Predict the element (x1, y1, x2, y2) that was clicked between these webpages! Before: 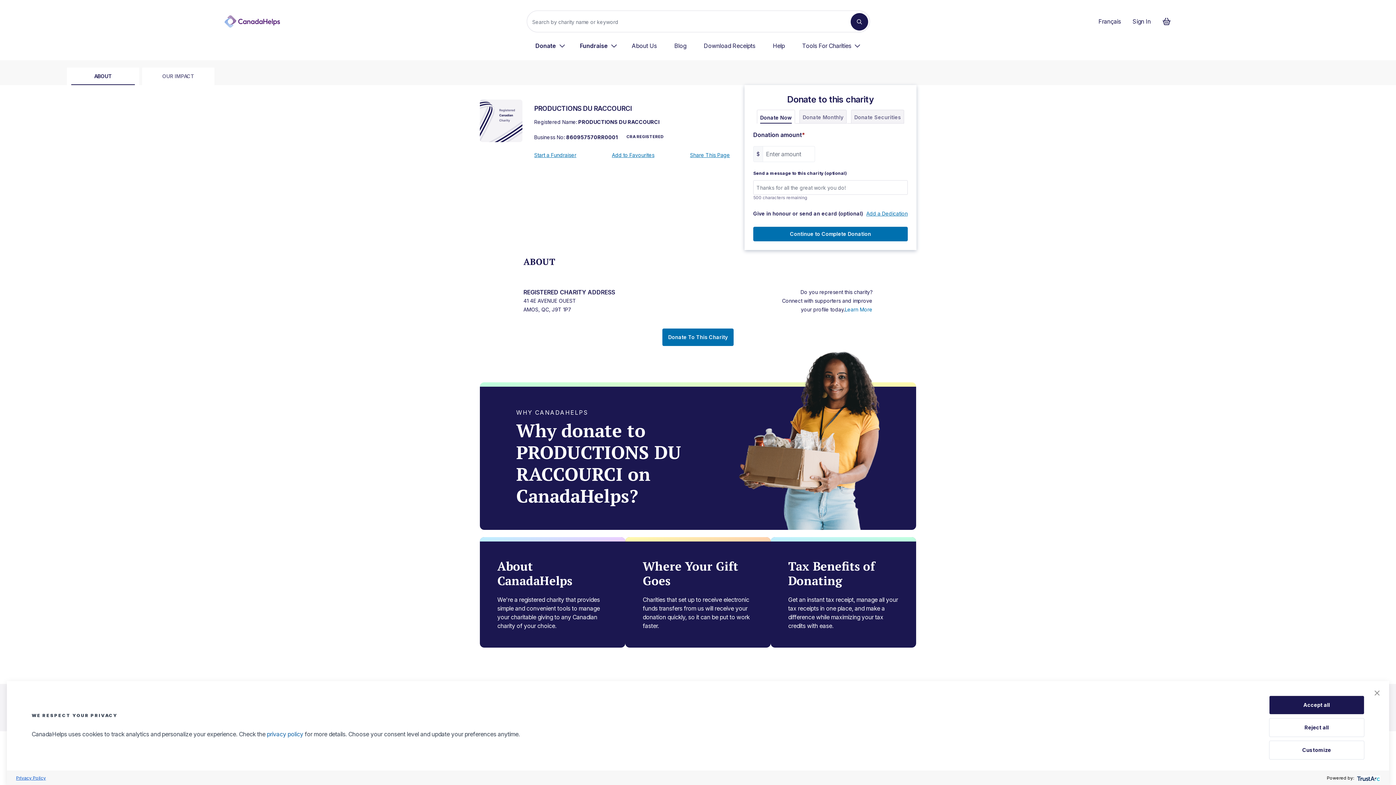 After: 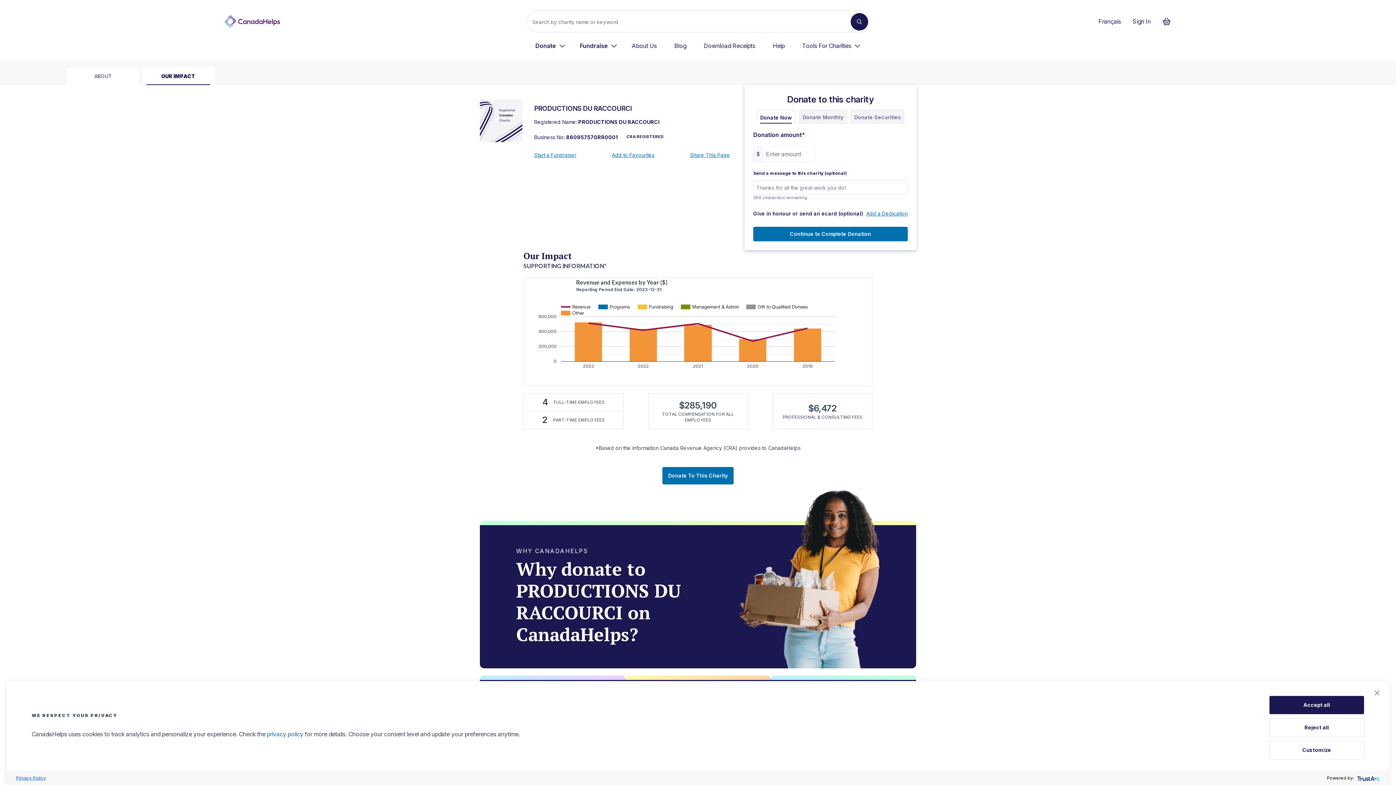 Action: bbox: (146, 67, 210, 85) label: OUR IMPACT